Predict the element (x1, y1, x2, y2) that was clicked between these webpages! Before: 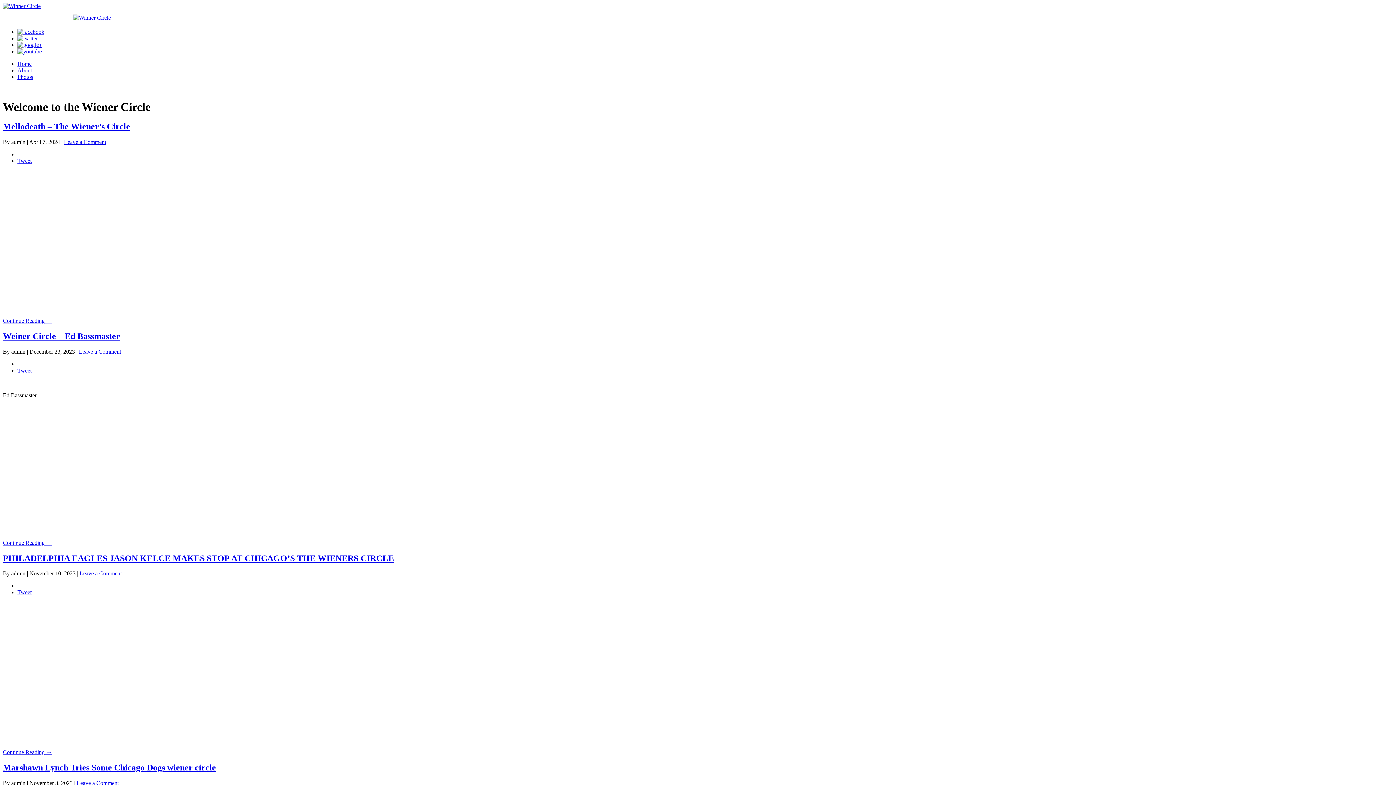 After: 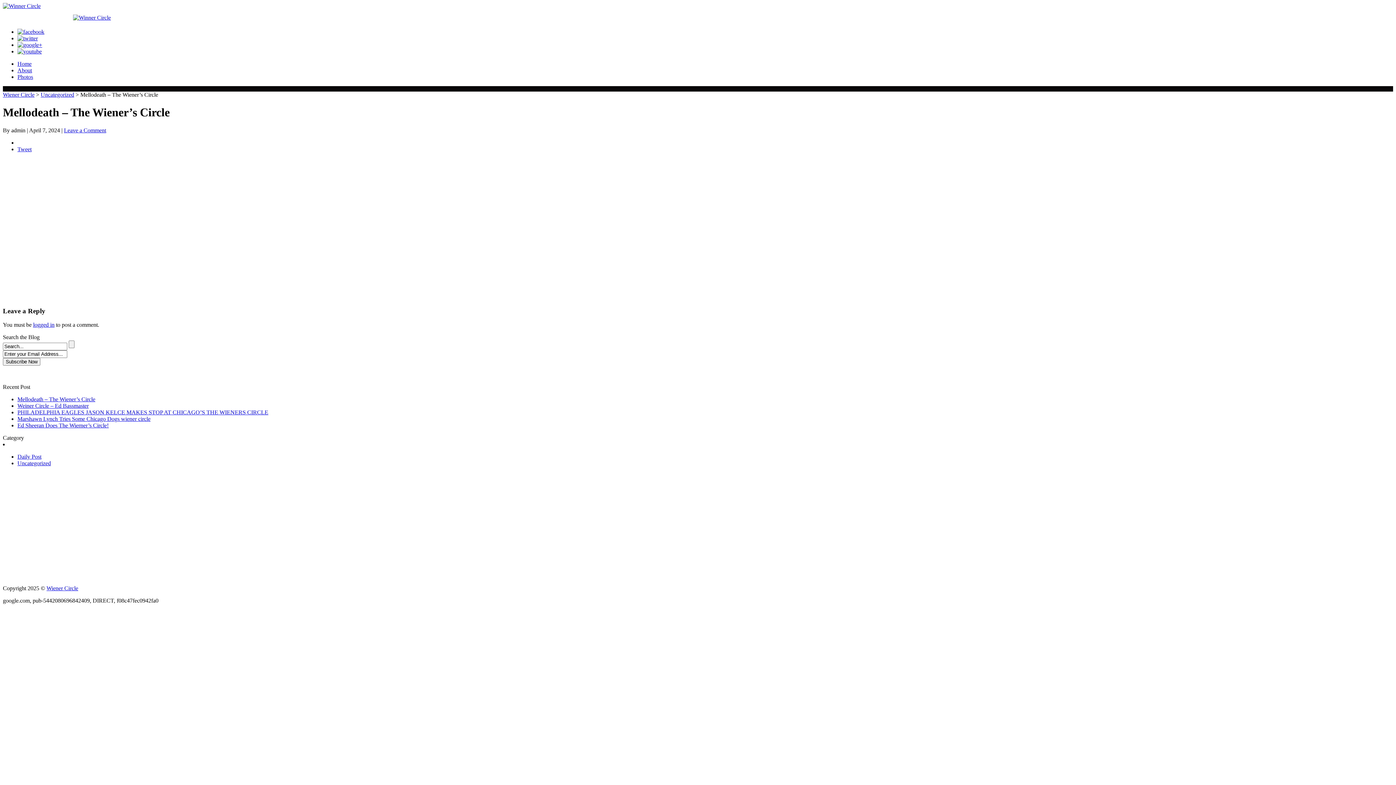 Action: bbox: (2, 317, 52, 323) label: Continue Reading →